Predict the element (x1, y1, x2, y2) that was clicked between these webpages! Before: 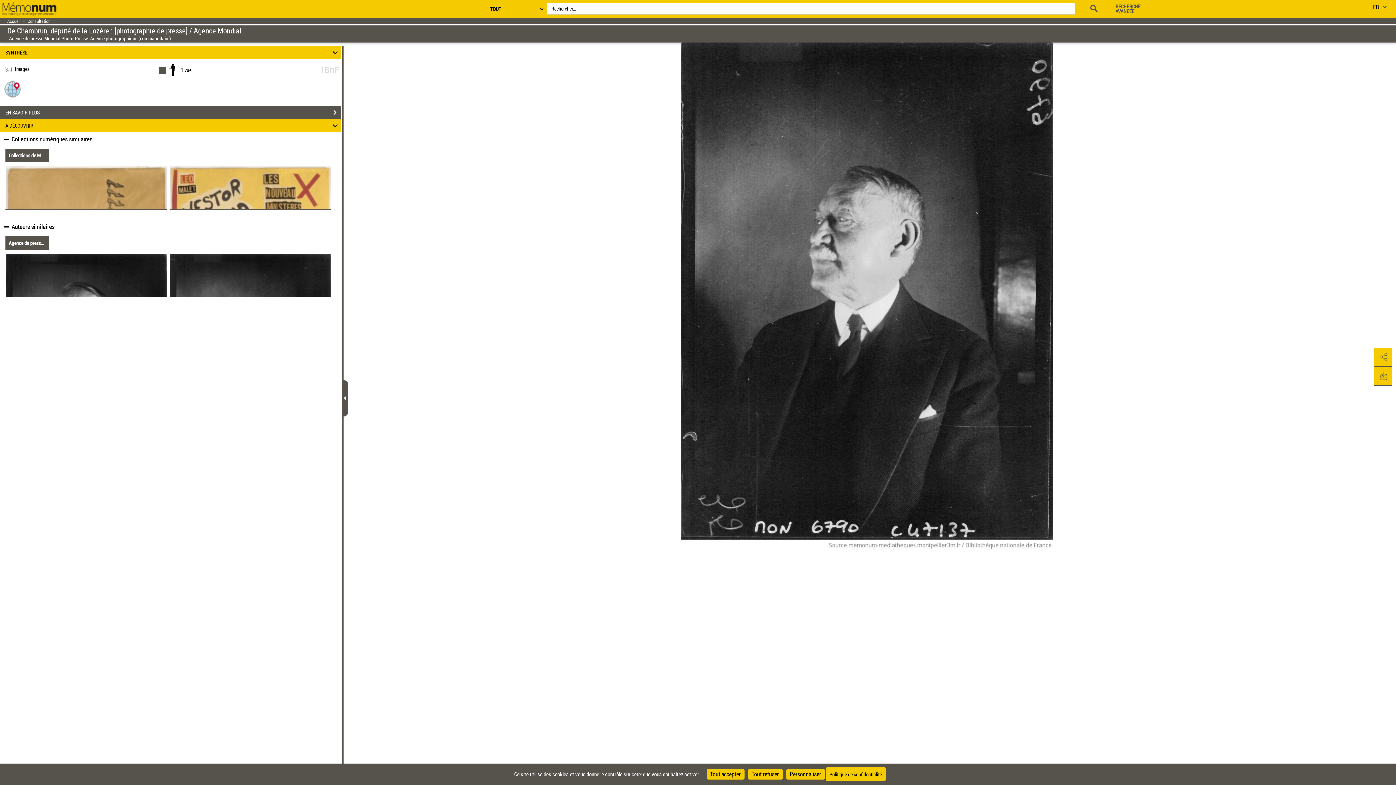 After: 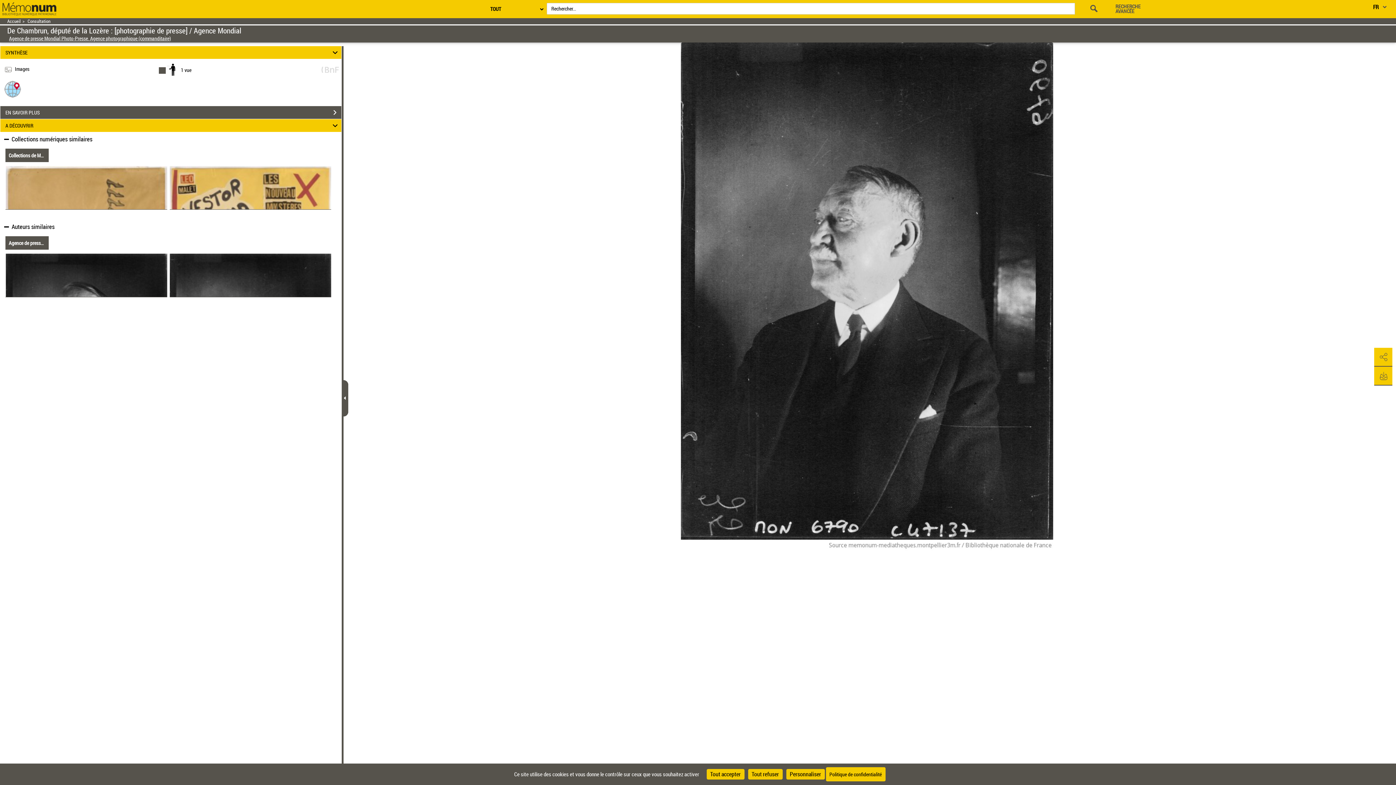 Action: bbox: (7, 35, 170, 42) label: Agence de presse Mondial Photo-Presse. Agence photographique (commanditaire)